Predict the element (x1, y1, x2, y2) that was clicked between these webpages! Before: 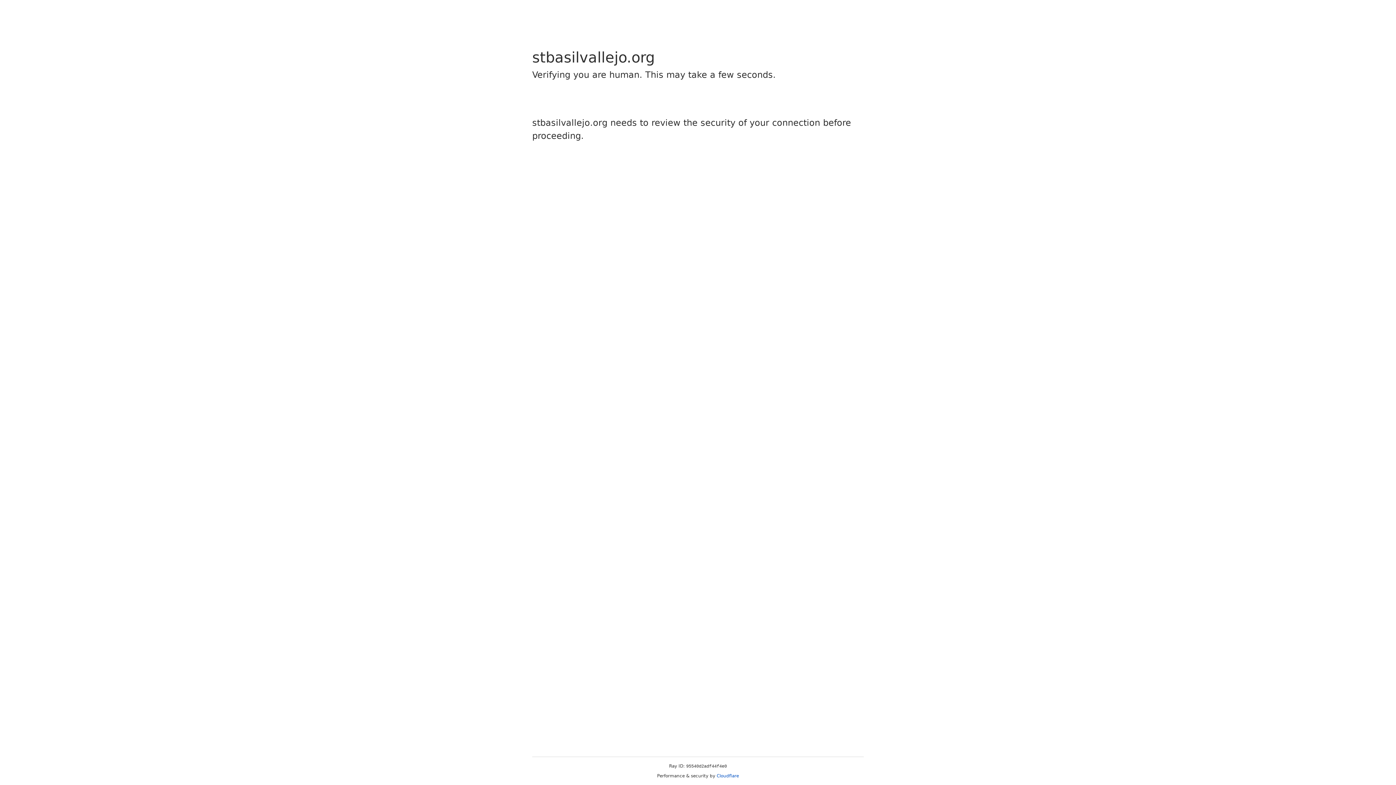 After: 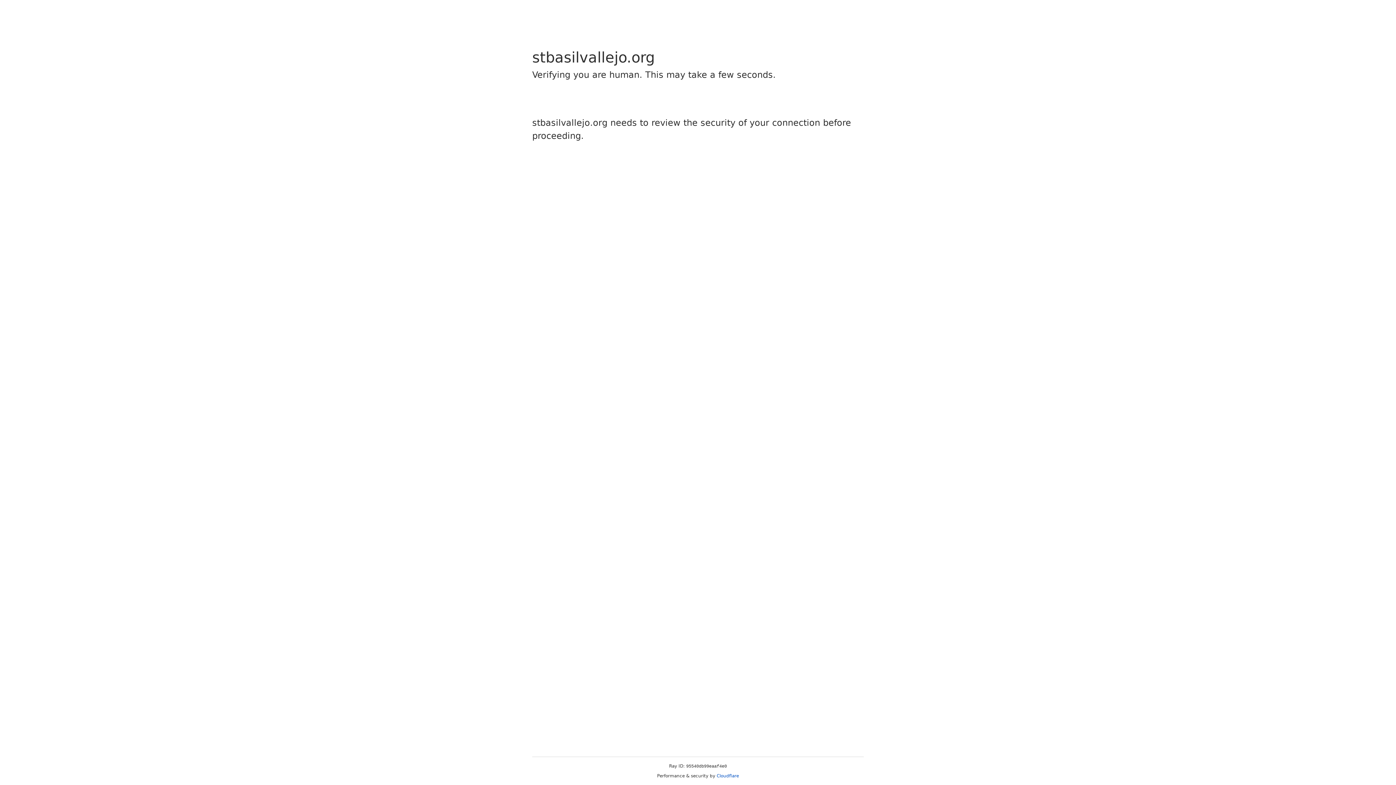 Action: label: Cloudflare bbox: (716, 773, 739, 778)